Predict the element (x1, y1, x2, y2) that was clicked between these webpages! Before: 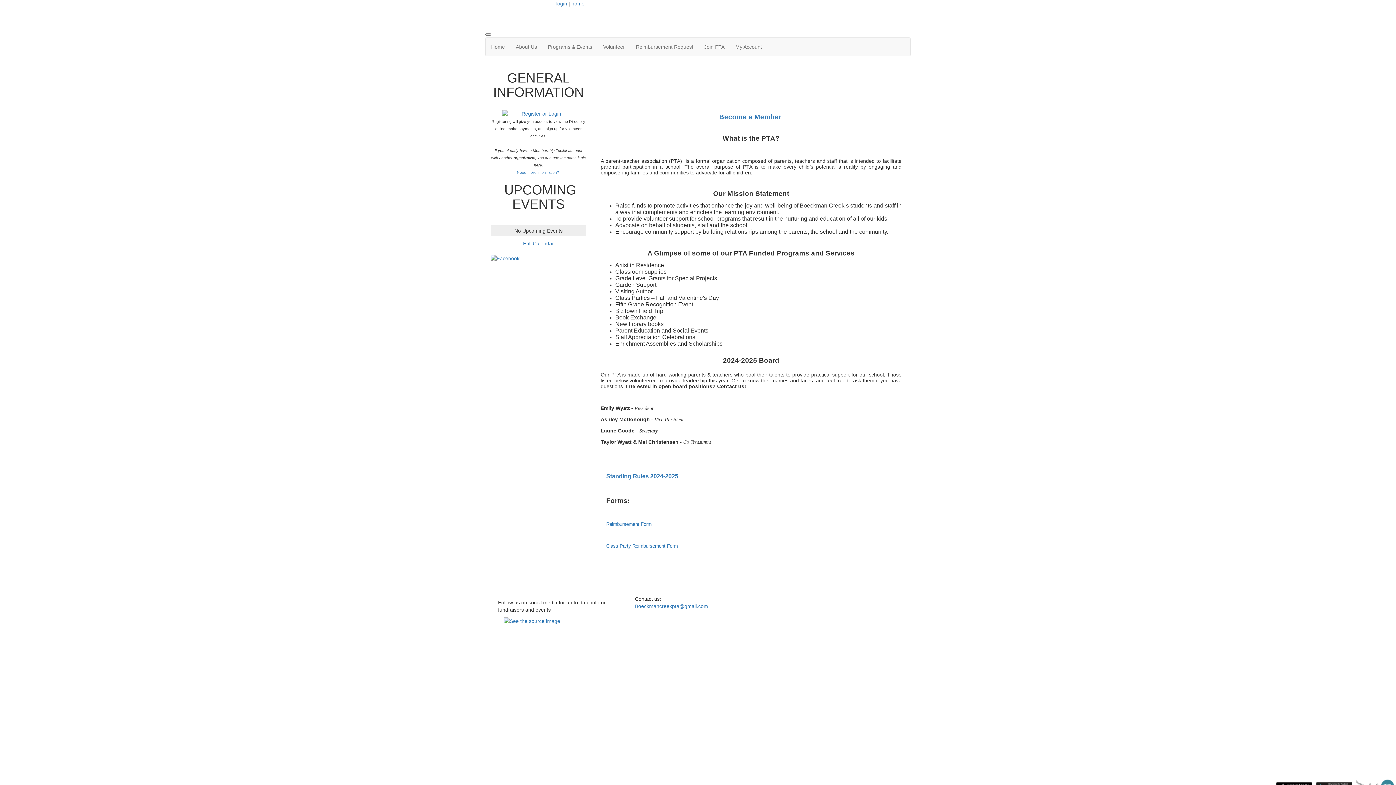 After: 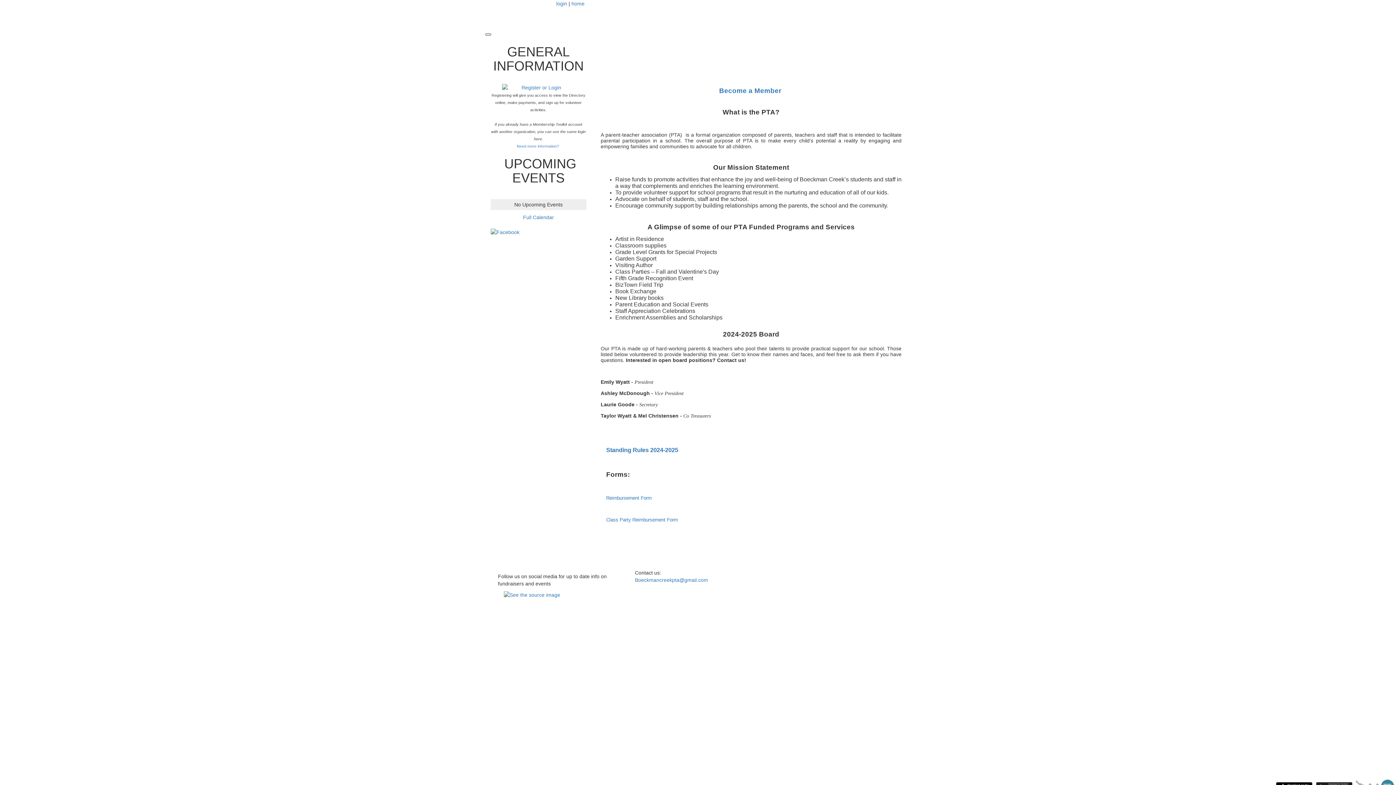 Action: bbox: (485, 33, 491, 35)